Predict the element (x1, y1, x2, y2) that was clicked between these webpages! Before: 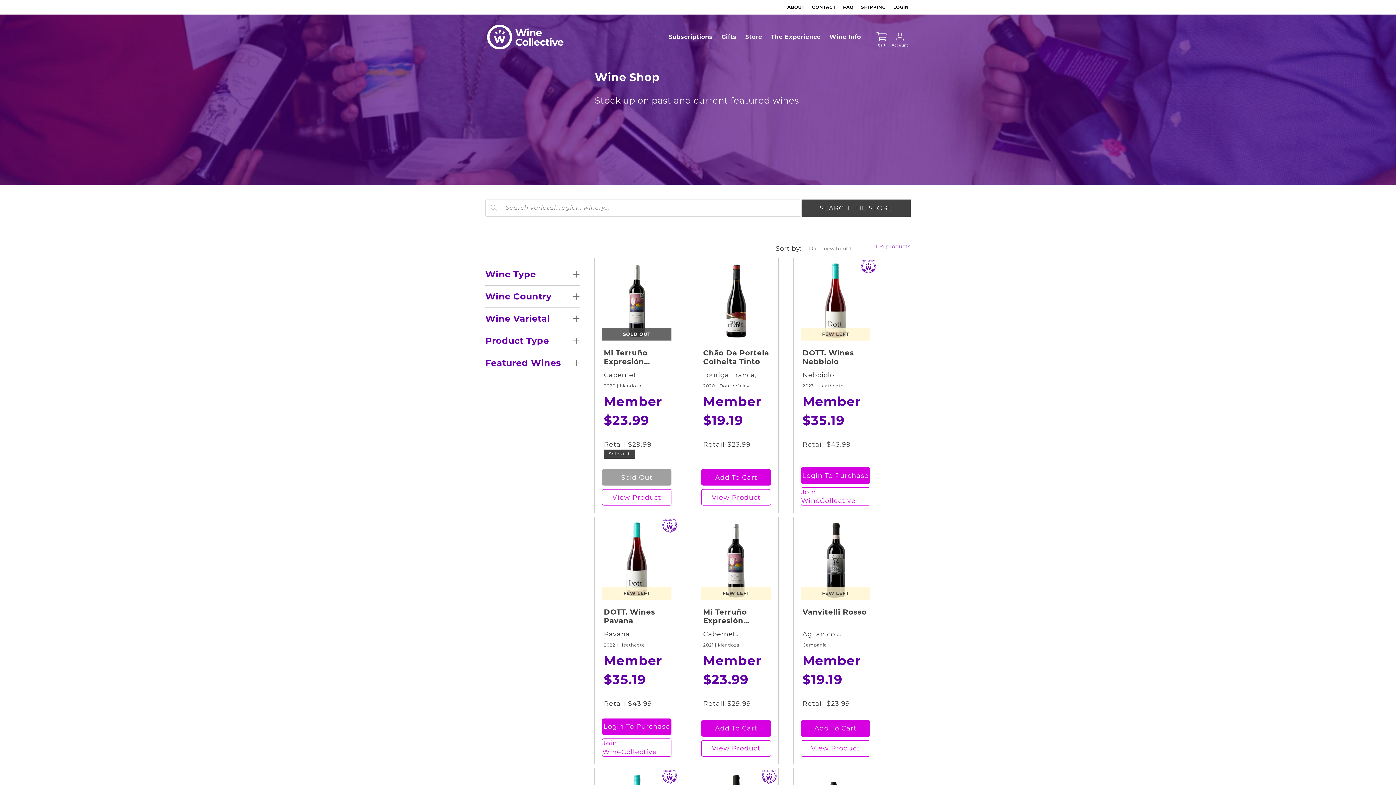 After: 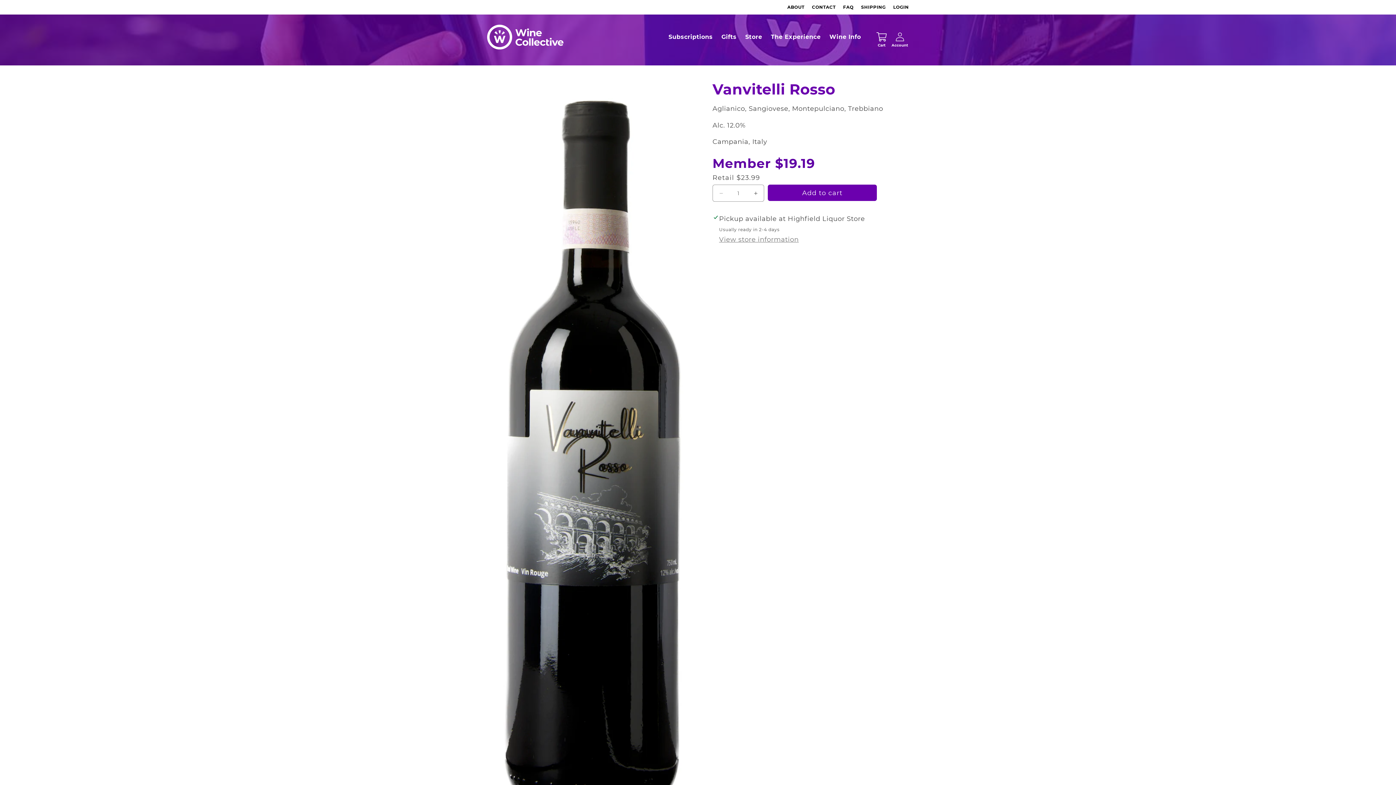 Action: bbox: (802, 607, 868, 616) label: Vanvitelli Rosso